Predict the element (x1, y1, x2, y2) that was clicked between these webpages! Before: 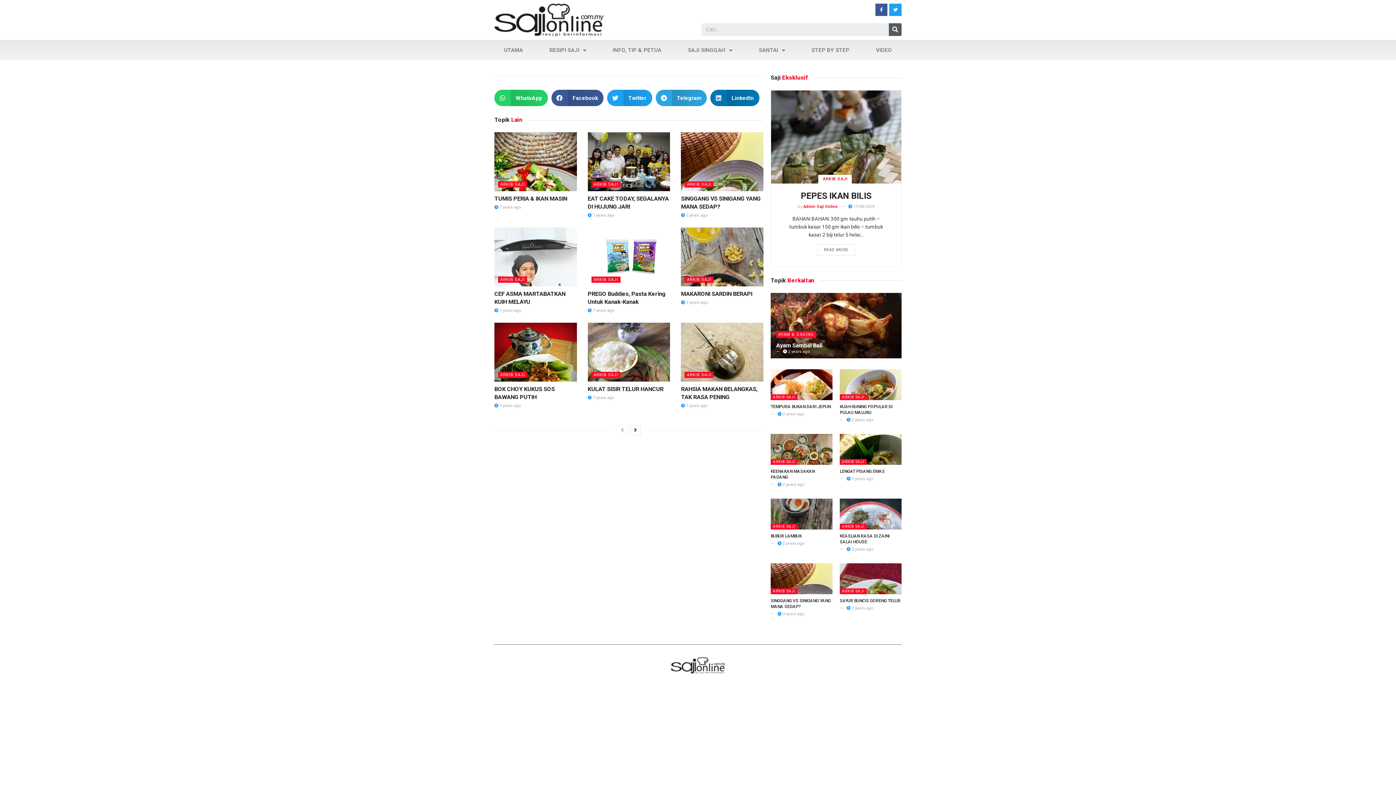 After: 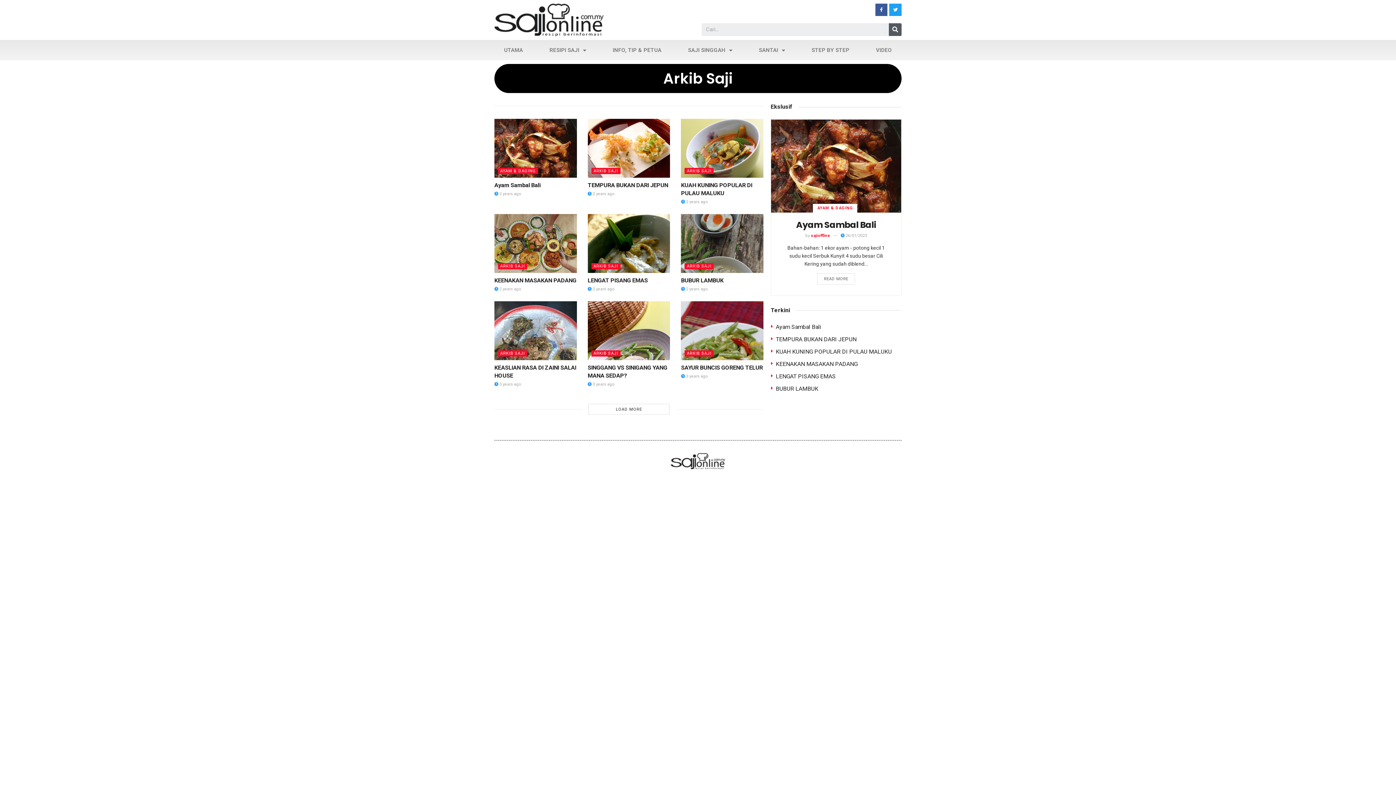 Action: bbox: (591, 181, 620, 187) label: ARKIB SAJI